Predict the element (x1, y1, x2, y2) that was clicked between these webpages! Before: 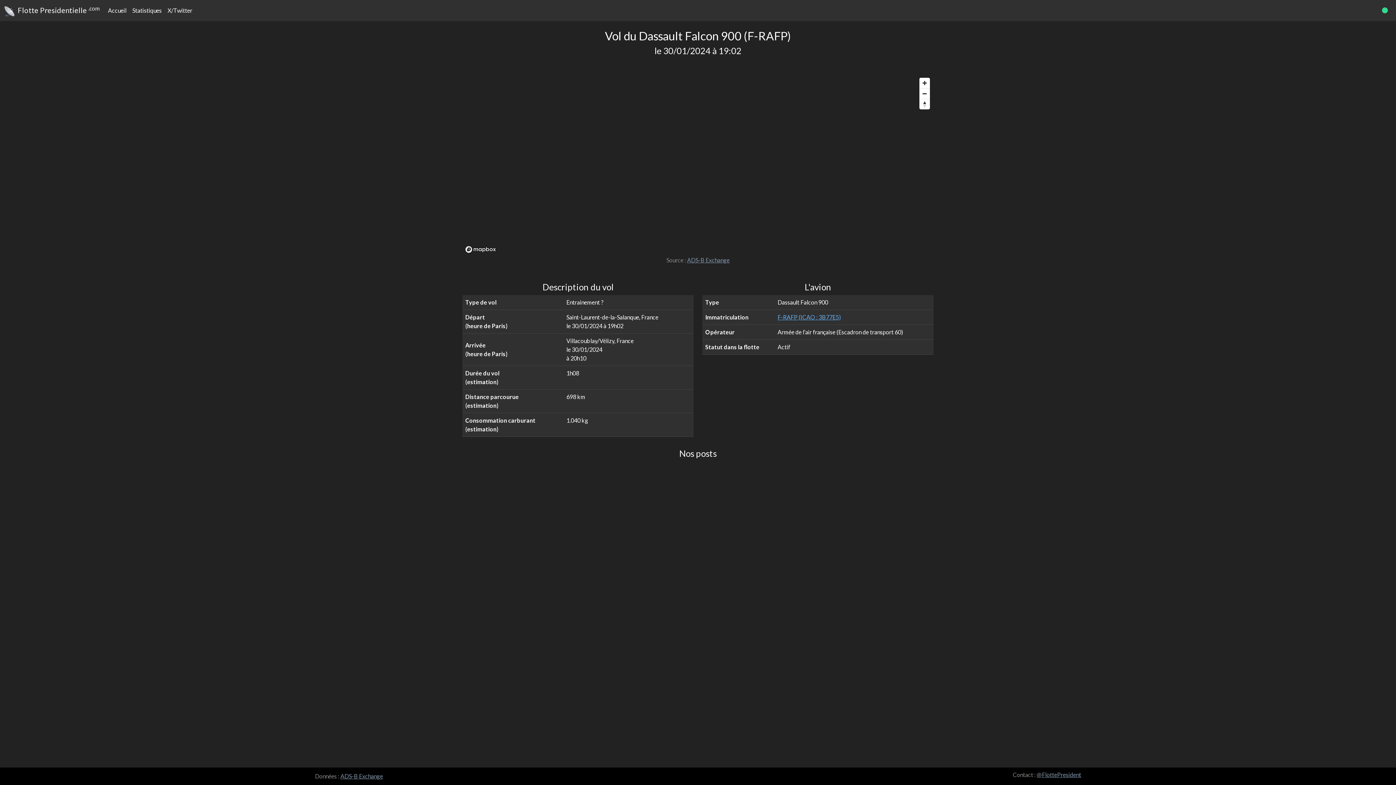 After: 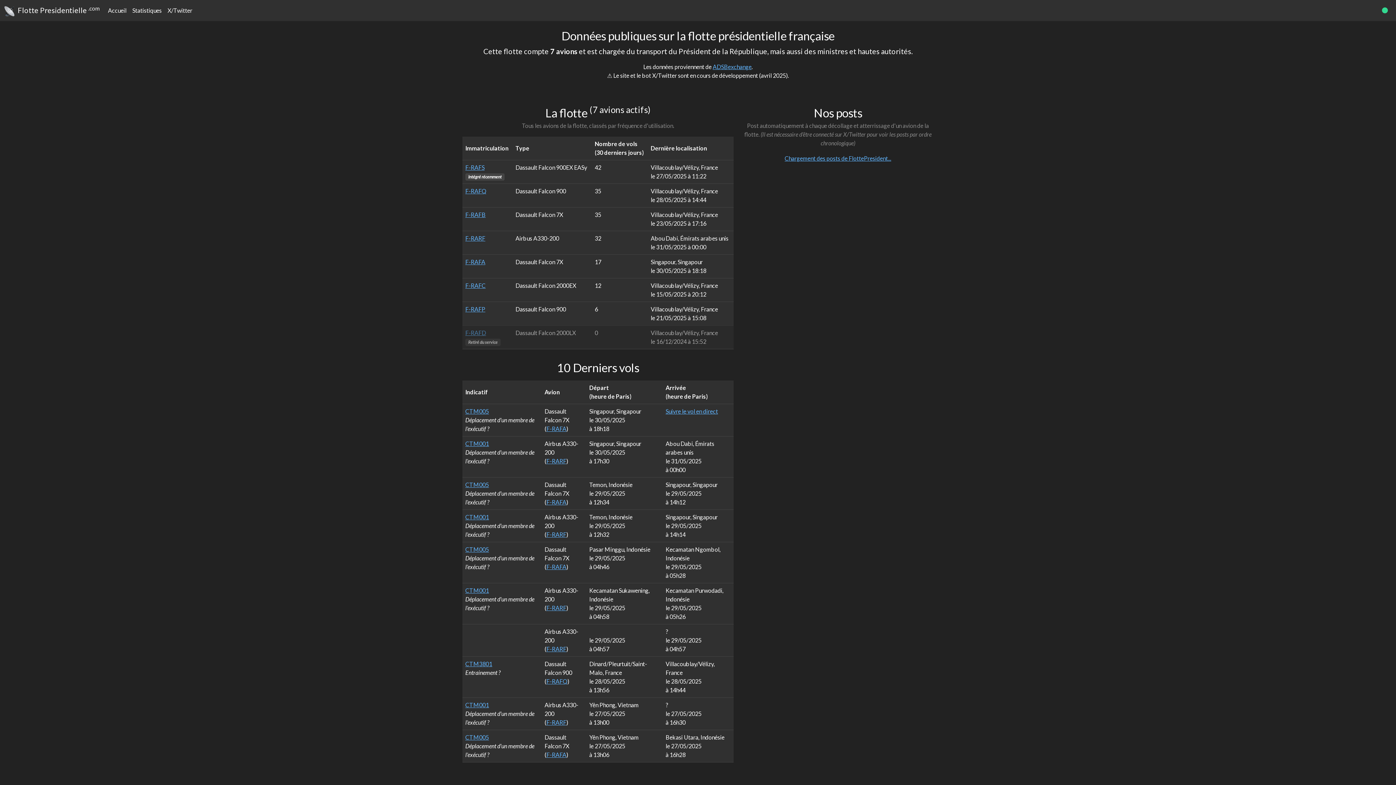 Action: bbox: (105, 3, 129, 17) label: Accueil